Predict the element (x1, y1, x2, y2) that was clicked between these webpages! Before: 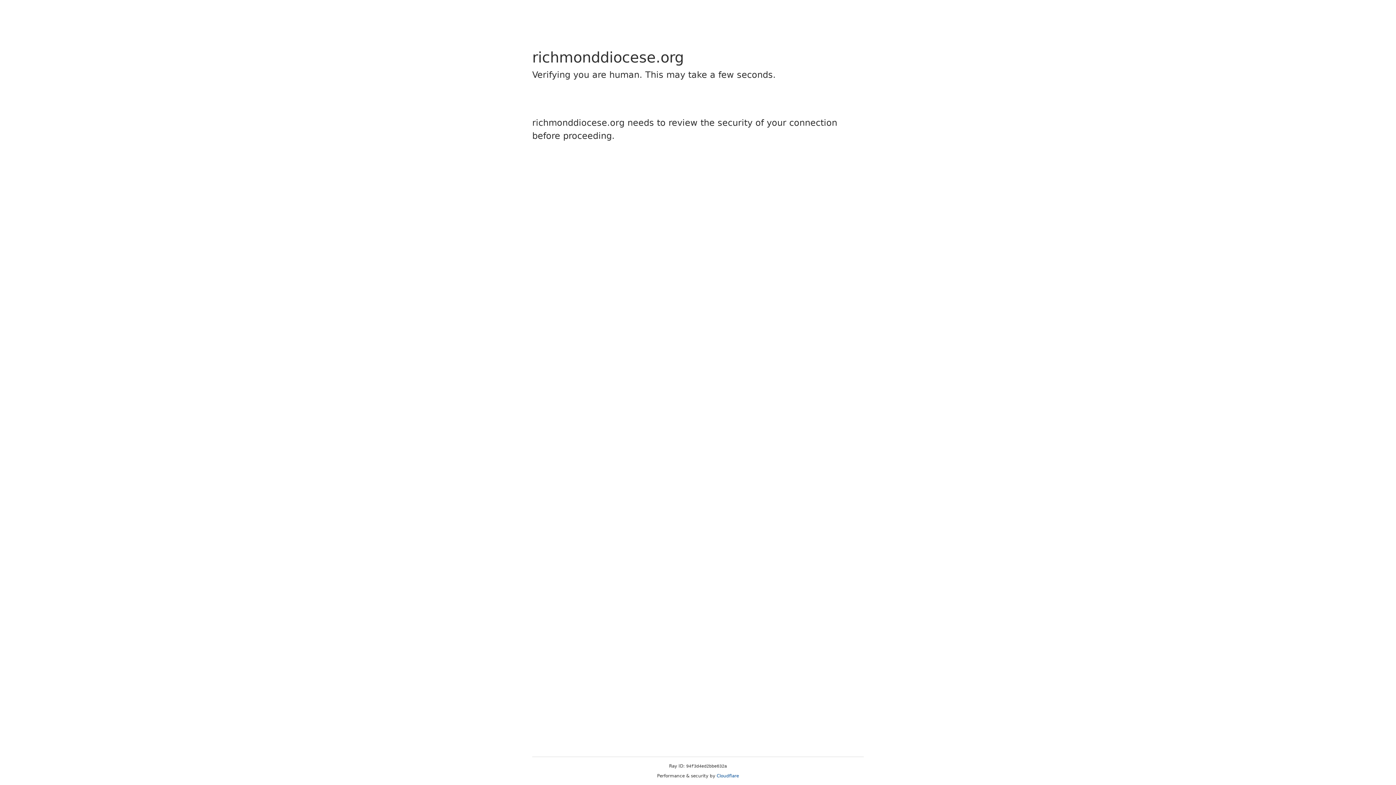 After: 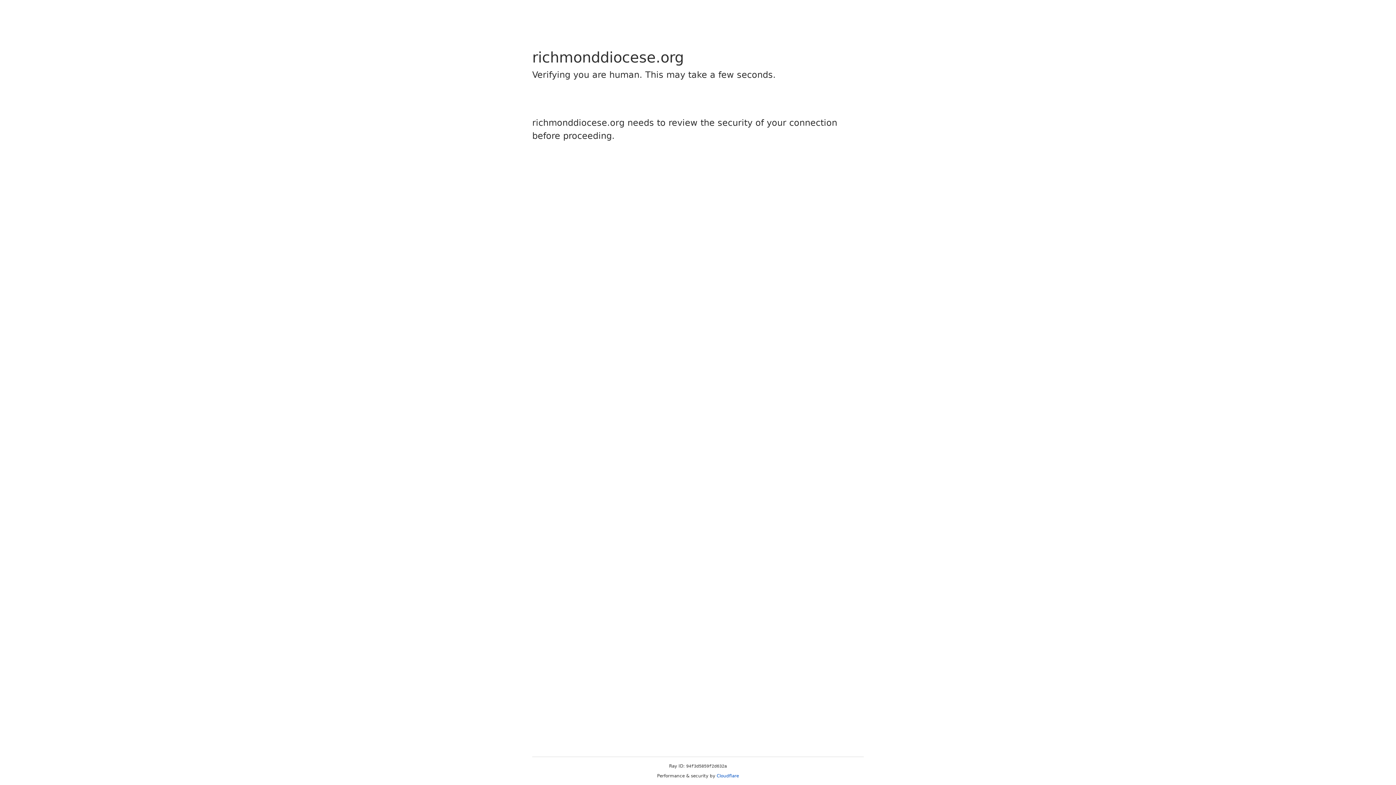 Action: label: Cloudflare bbox: (716, 773, 739, 778)